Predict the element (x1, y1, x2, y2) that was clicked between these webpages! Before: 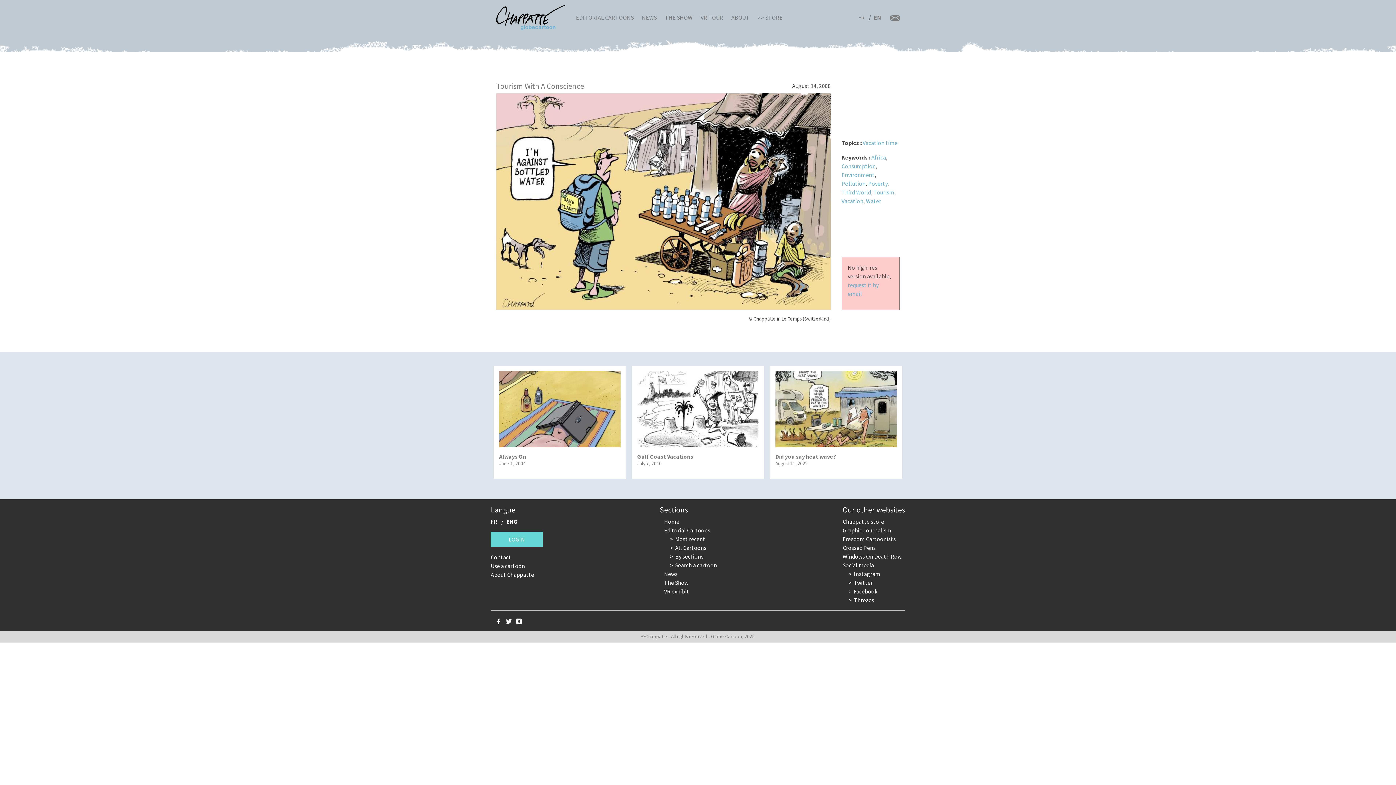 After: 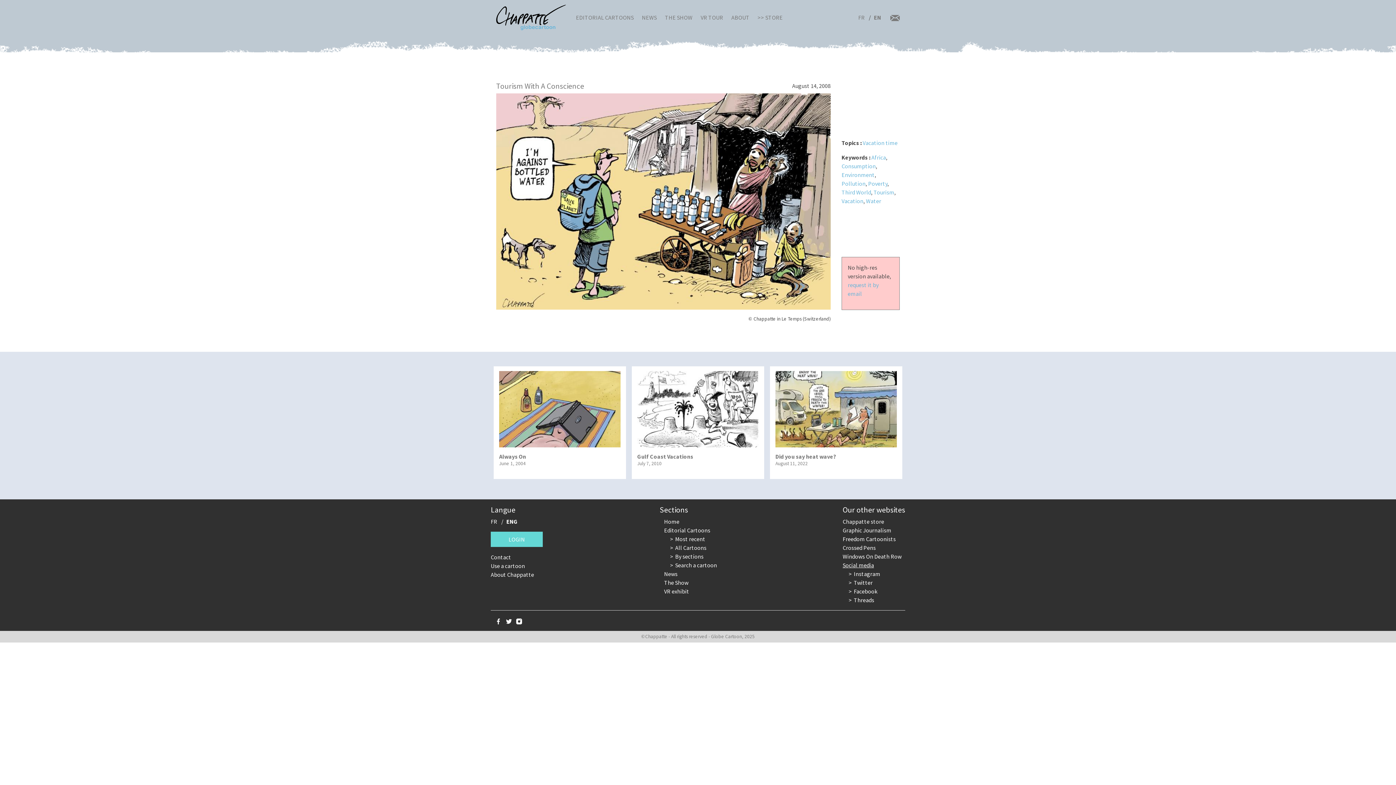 Action: bbox: (842, 561, 874, 568) label: Social media